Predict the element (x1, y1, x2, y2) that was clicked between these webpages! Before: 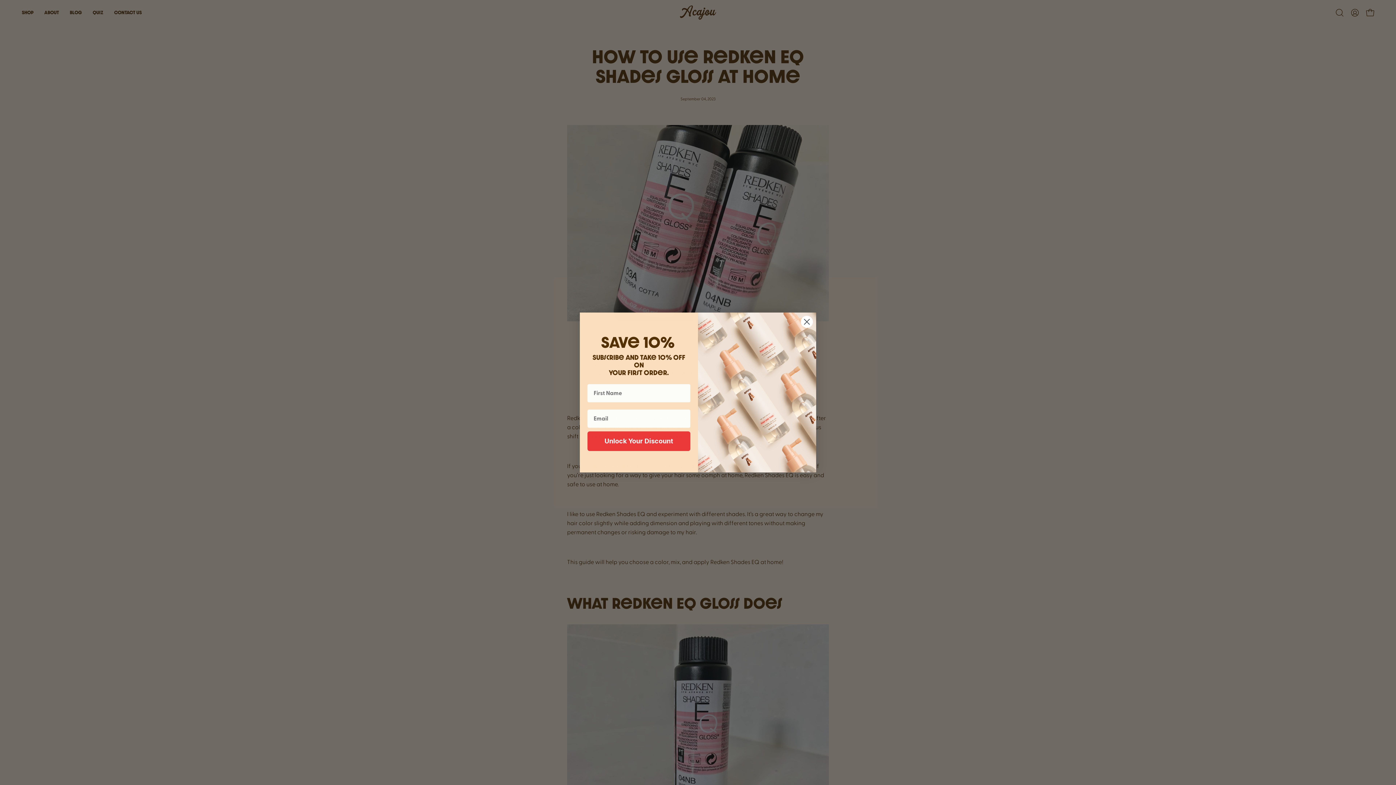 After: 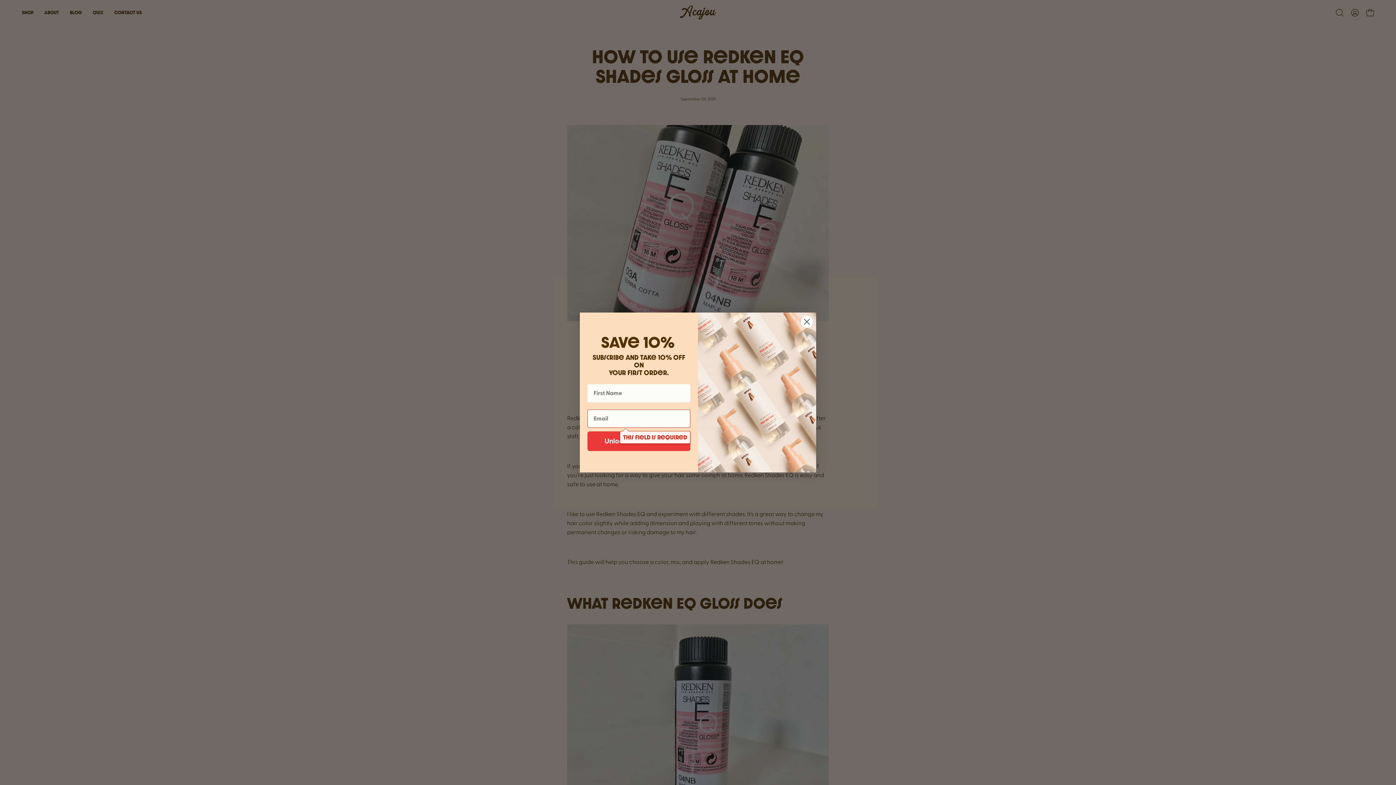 Action: label: Unlock Your Discount bbox: (587, 431, 690, 451)